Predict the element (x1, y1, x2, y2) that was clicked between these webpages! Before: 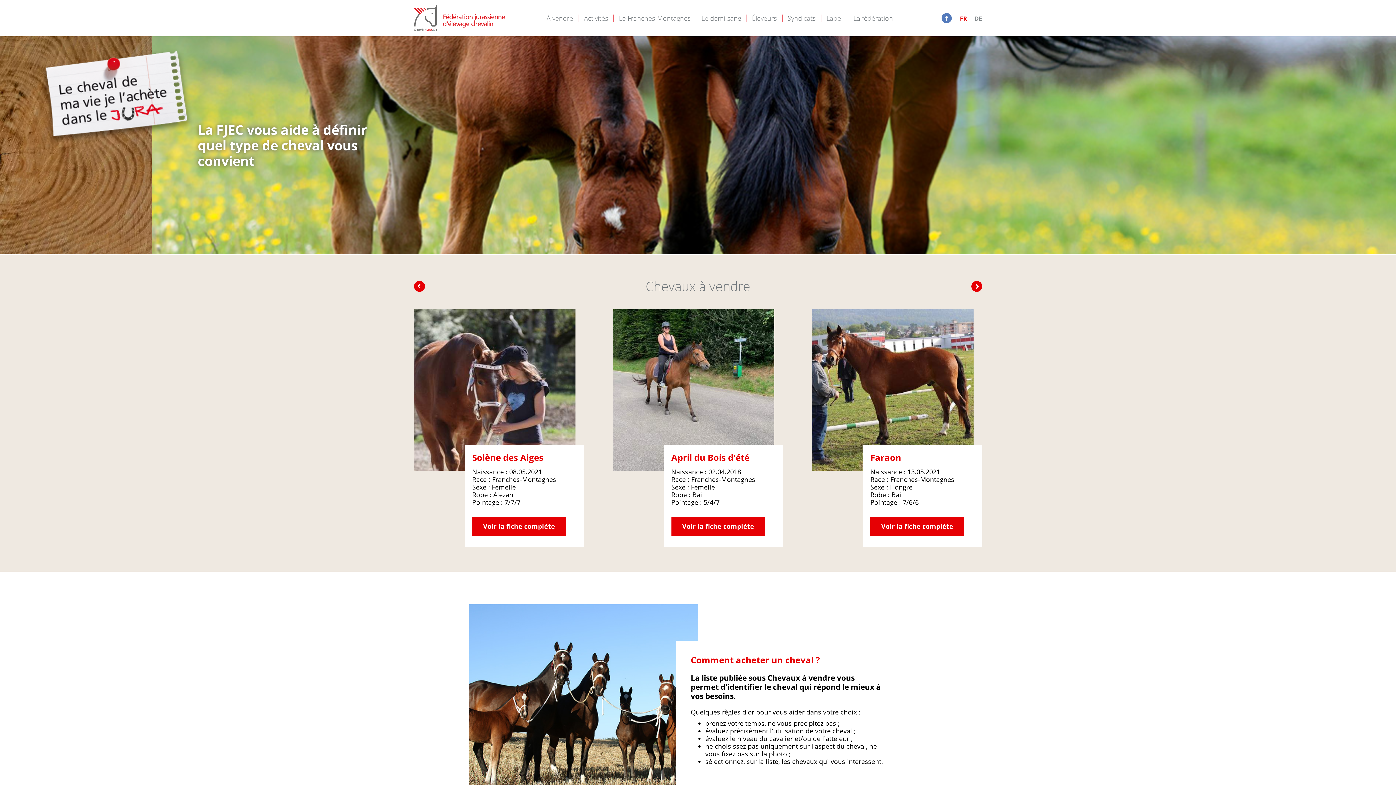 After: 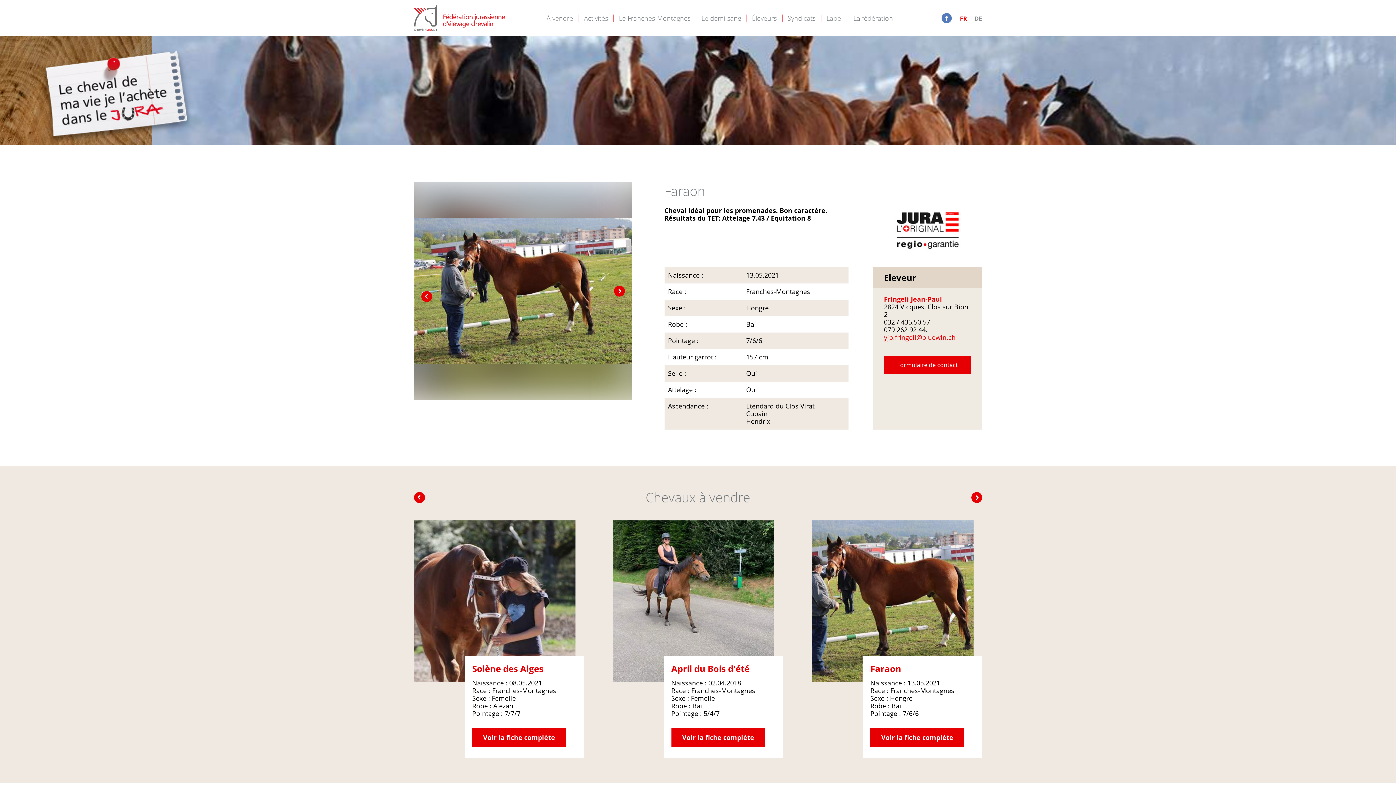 Action: label: Faraon
Naissance : 13.05.2021
Race : Franches-Montagnes
Sexe : Hongre
Robe : Bai
Pointage : 7/6/6
Voir la fiche complète bbox: (812, 309, 982, 557)